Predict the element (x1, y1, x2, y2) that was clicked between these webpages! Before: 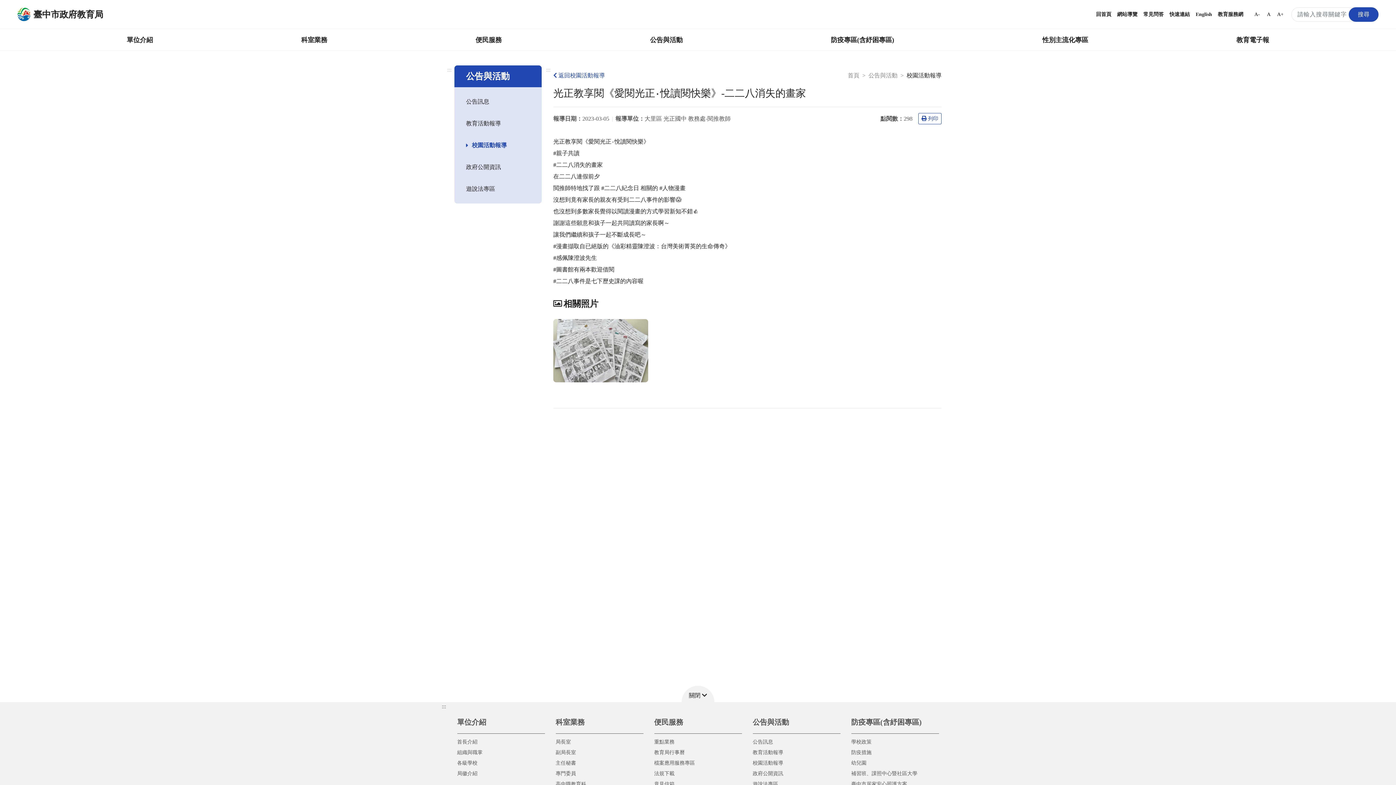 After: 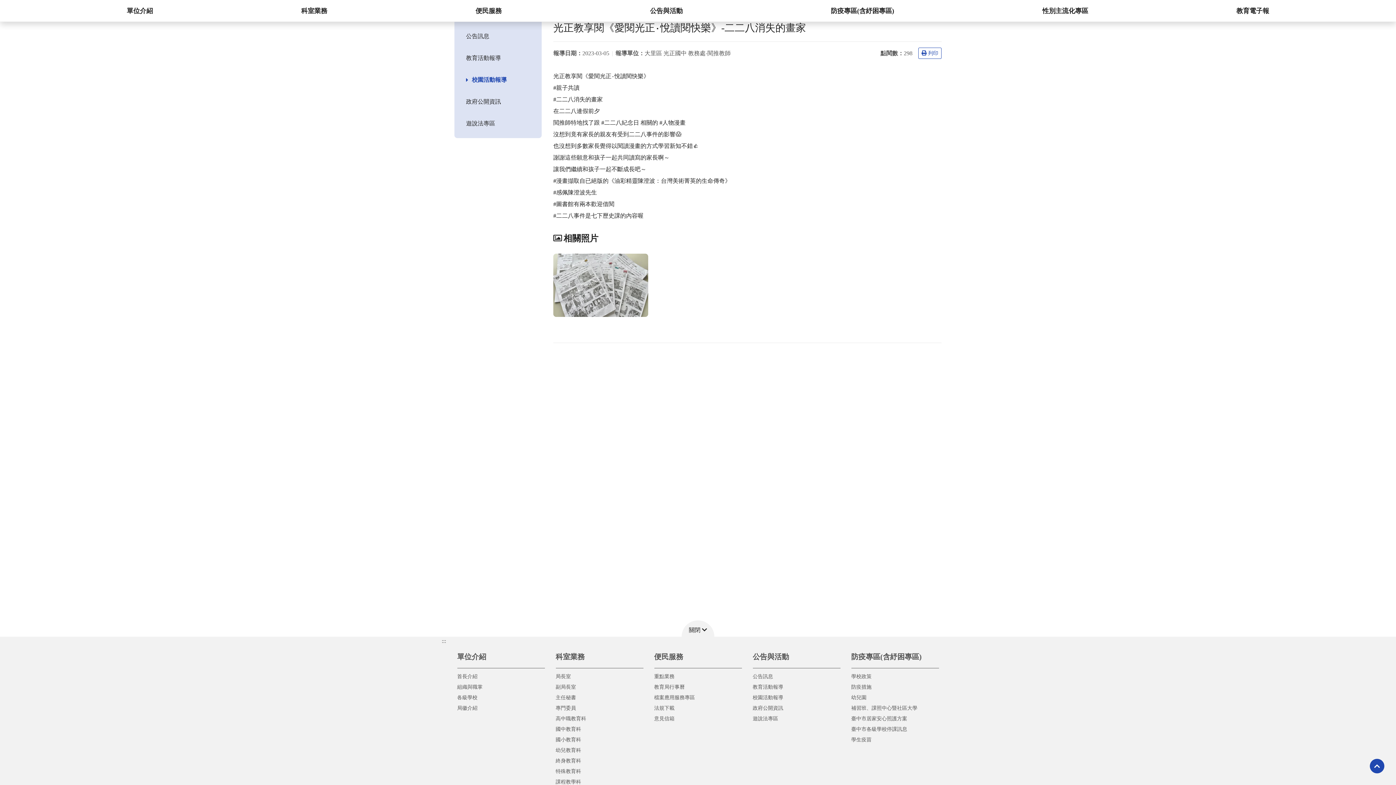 Action: bbox: (447, 65, 451, 74) label: :::